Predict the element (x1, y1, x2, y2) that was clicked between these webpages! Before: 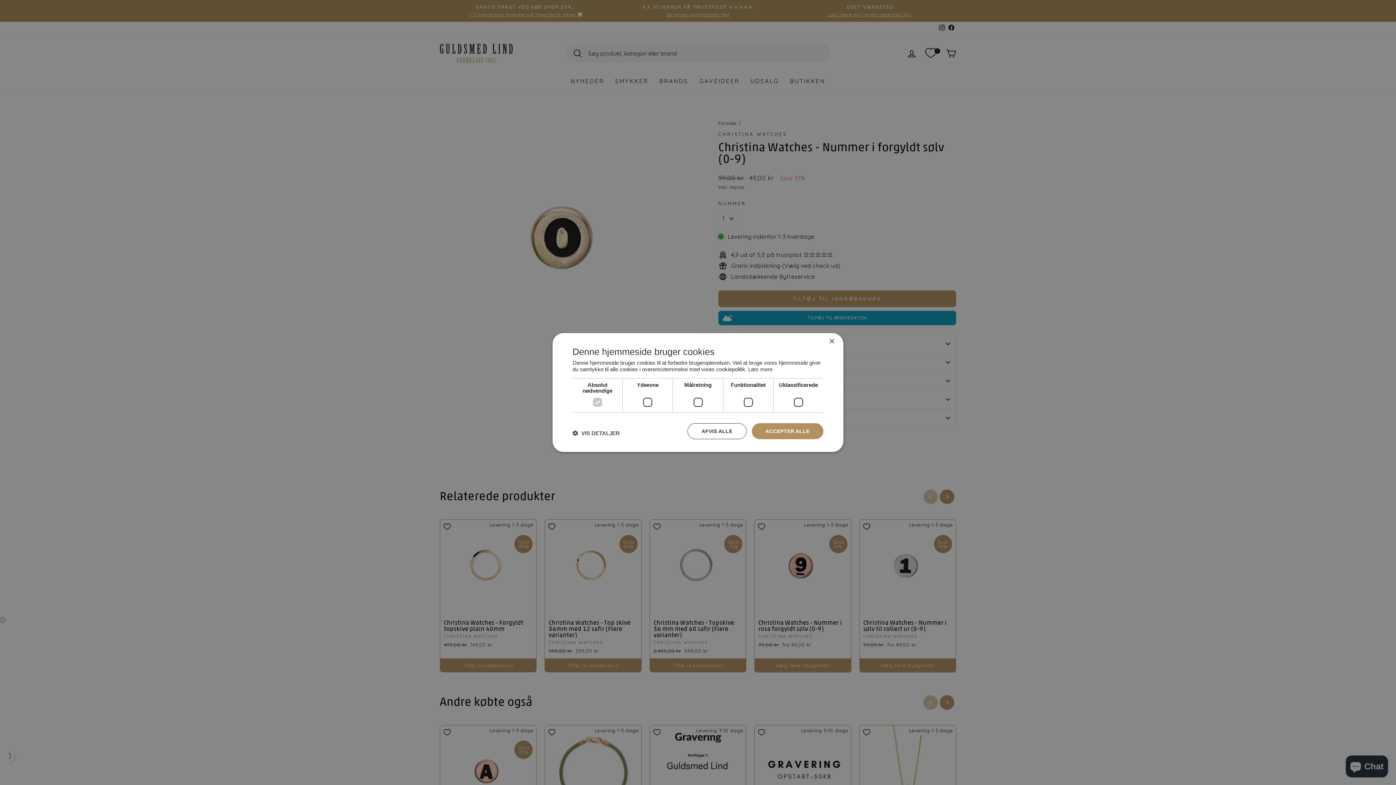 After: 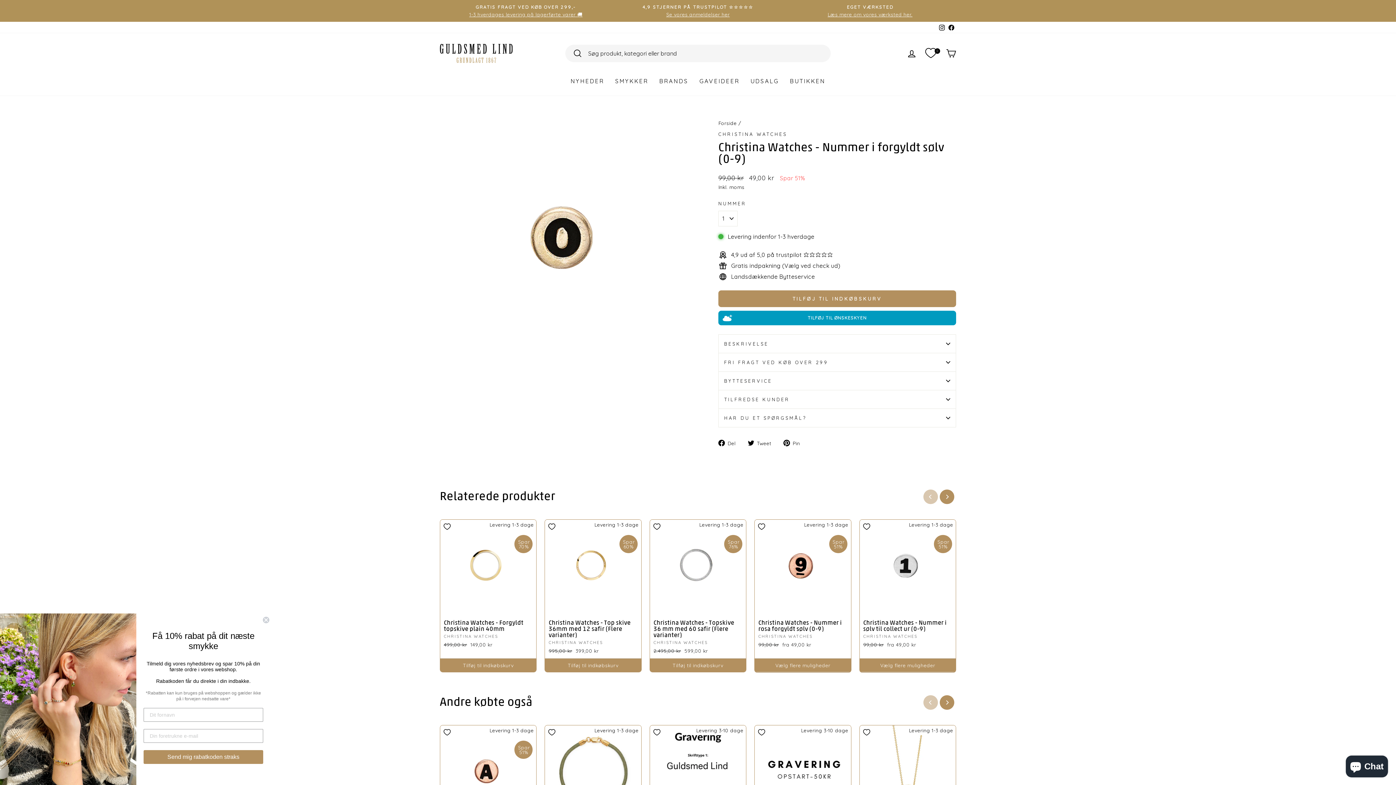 Action: label: ACCEPTER ALLE bbox: (751, 423, 823, 439)